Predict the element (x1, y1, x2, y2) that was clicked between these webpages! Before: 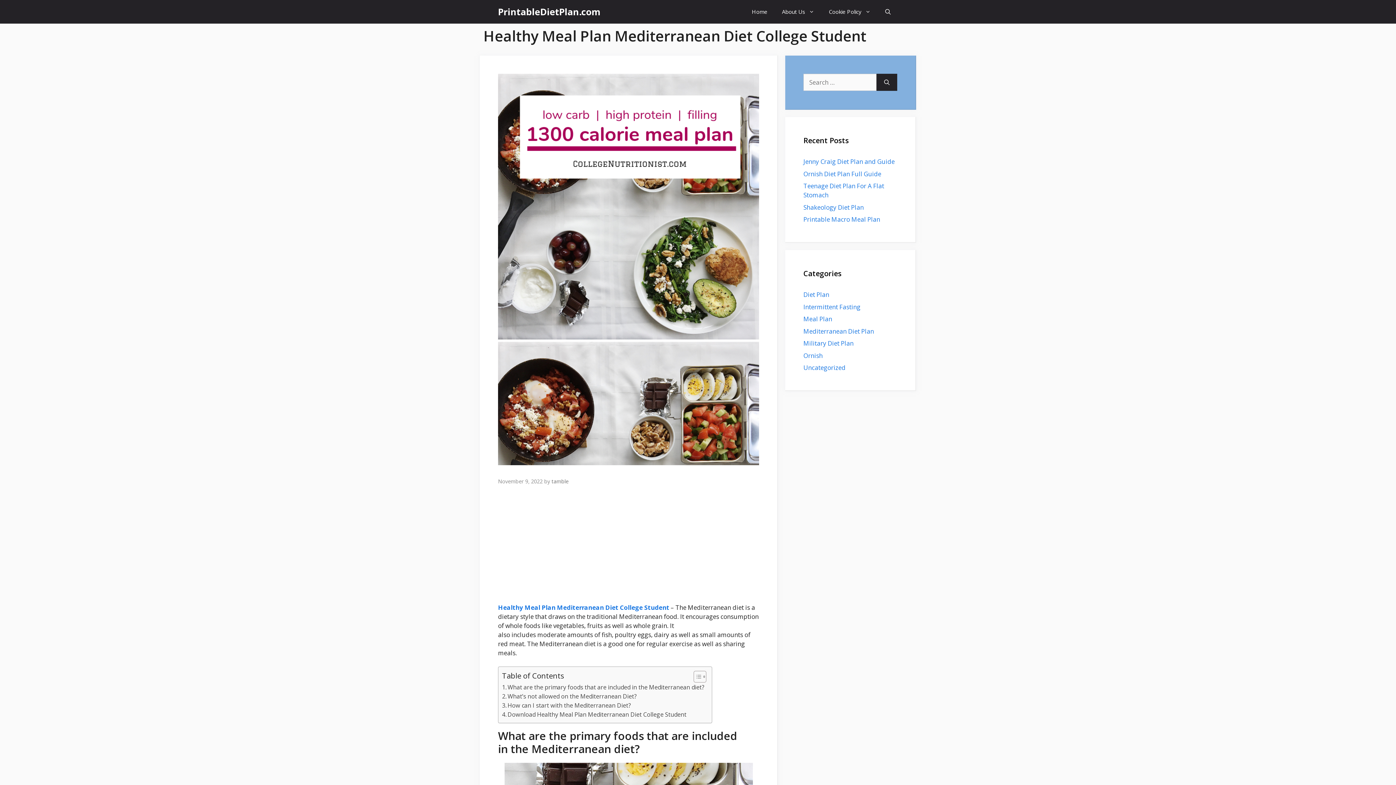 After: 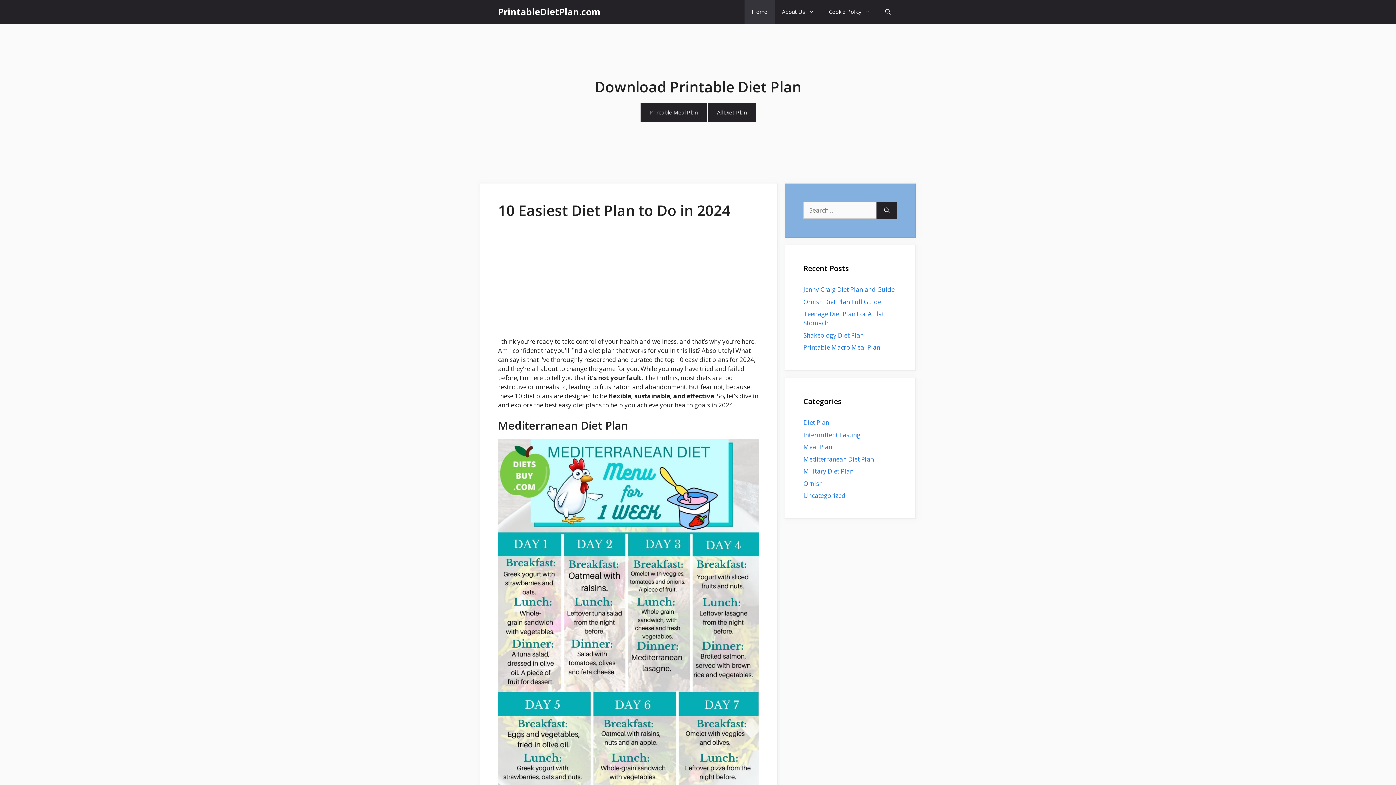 Action: bbox: (498, 0, 600, 23) label: PrintableDietPlan.com